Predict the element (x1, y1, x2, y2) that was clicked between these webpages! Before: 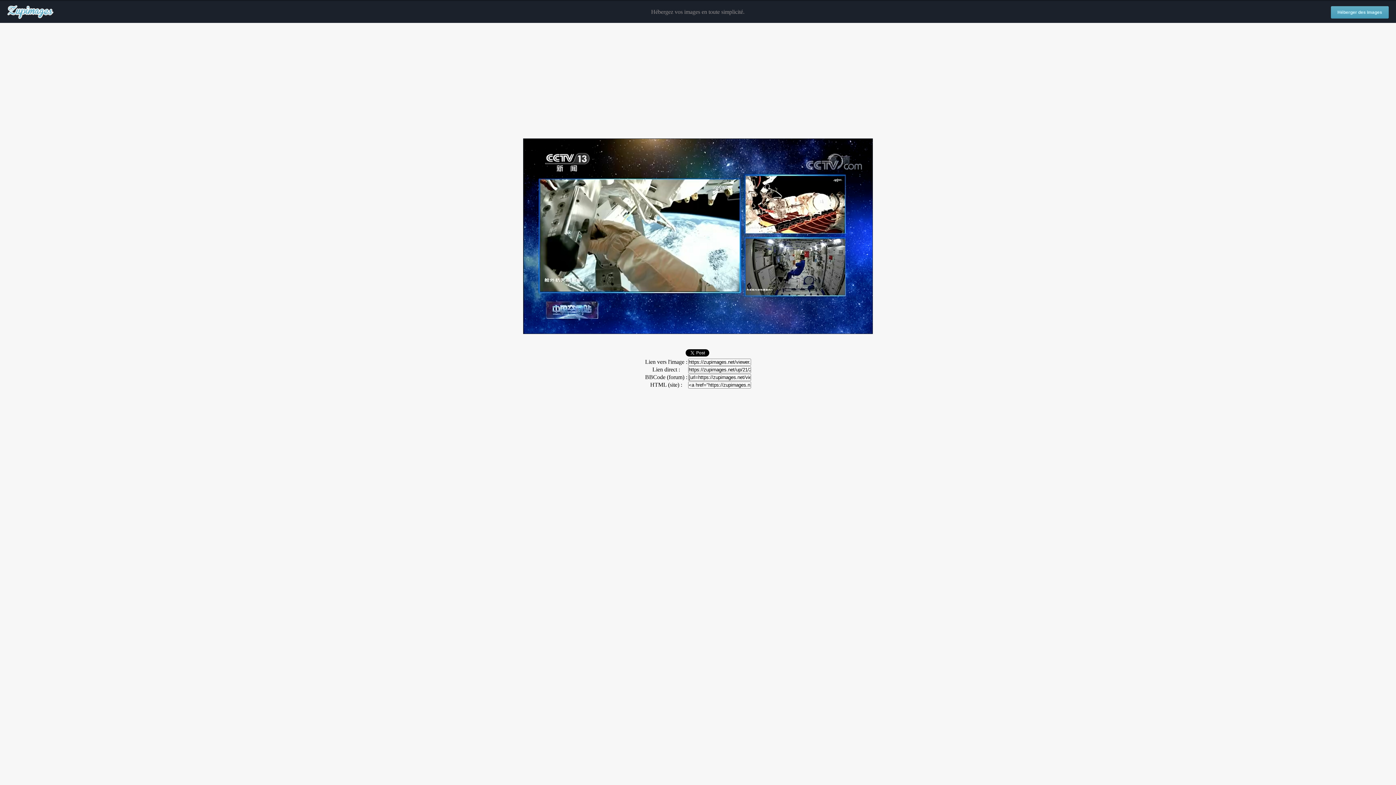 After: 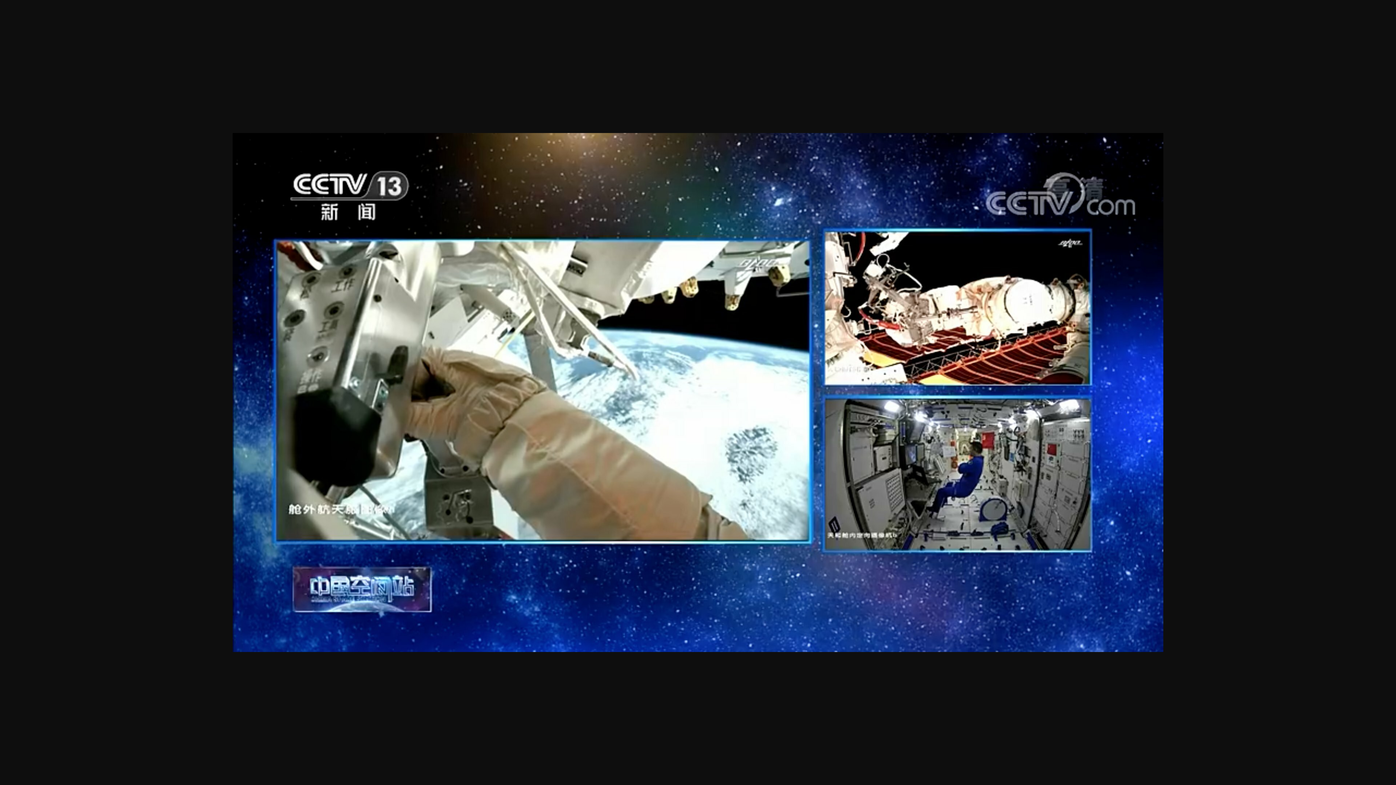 Action: bbox: (523, 328, 873, 335)